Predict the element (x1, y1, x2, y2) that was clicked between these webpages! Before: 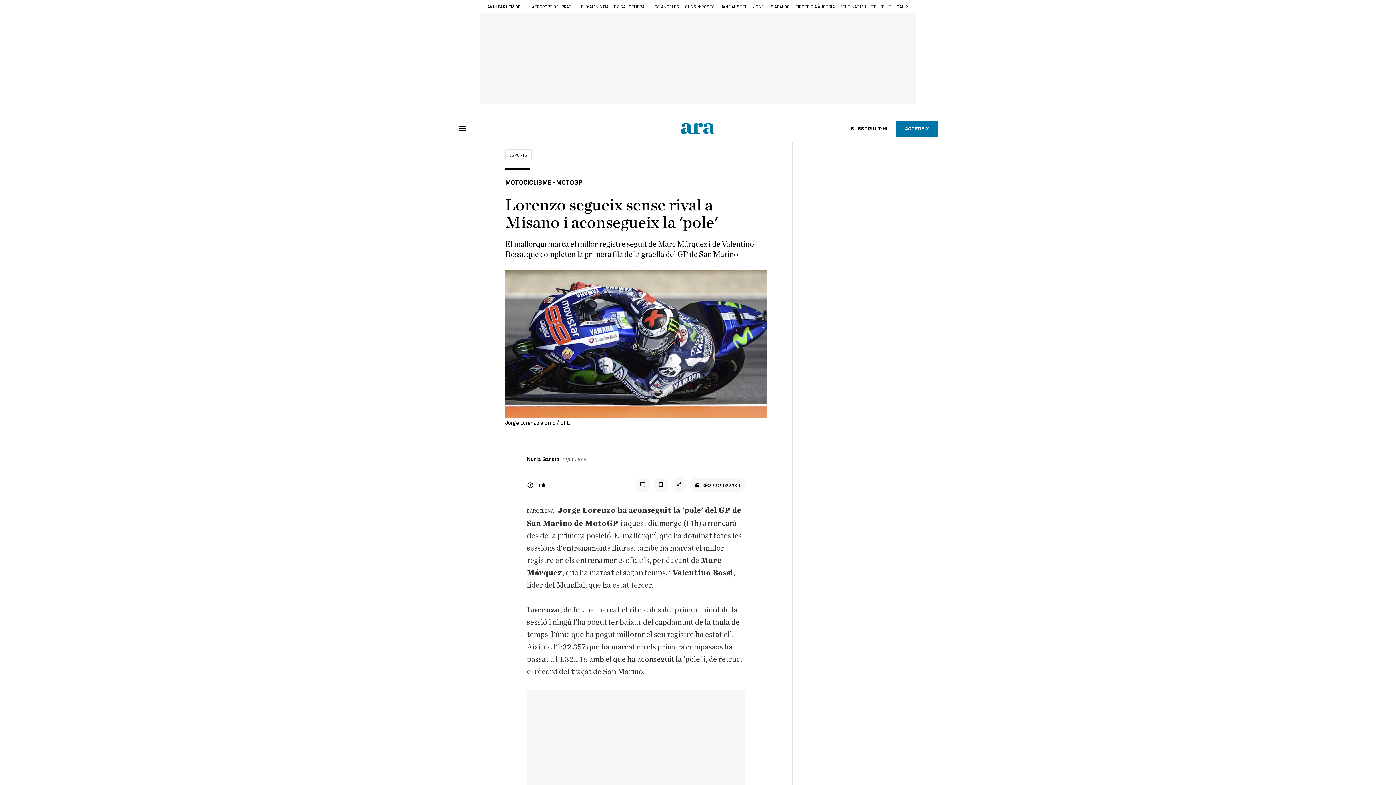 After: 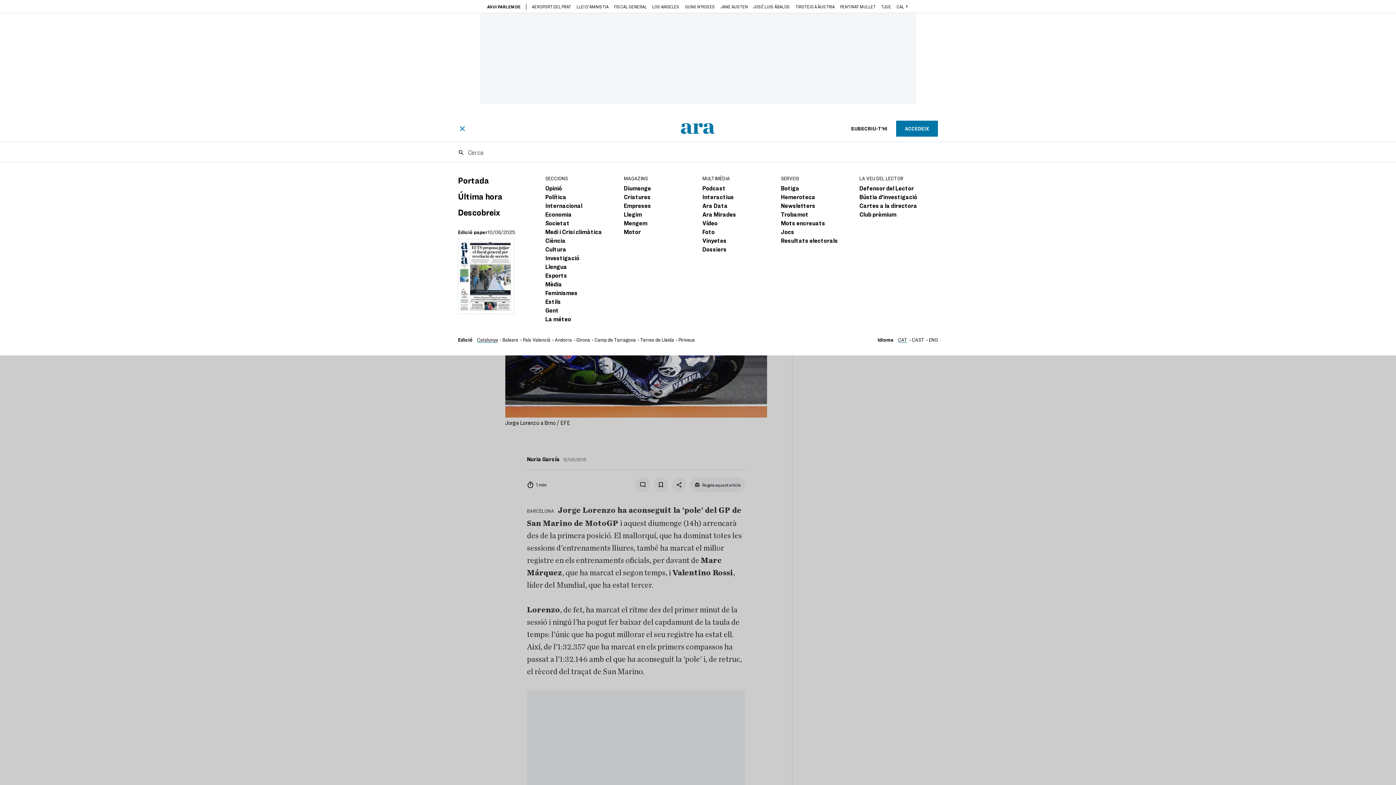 Action: bbox: (458, 124, 466, 132)